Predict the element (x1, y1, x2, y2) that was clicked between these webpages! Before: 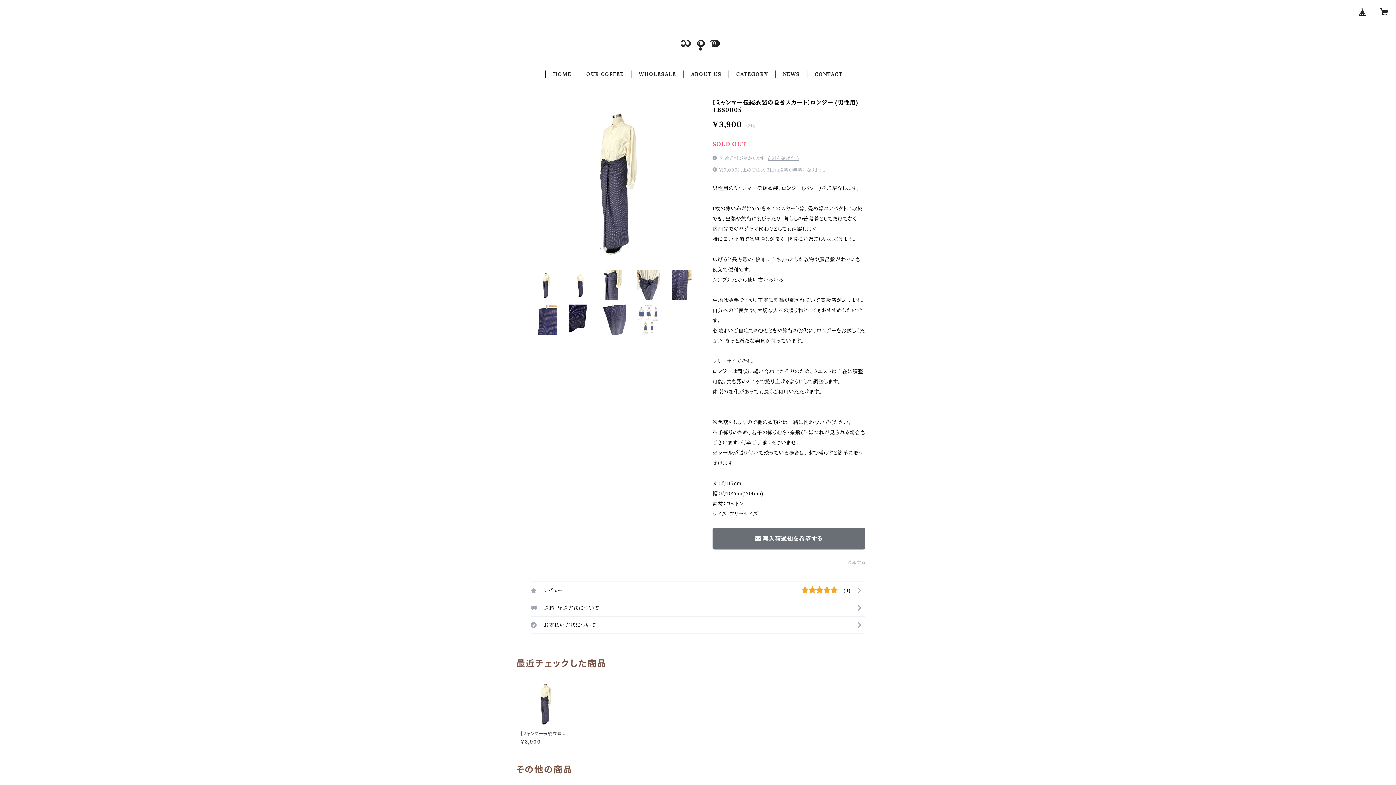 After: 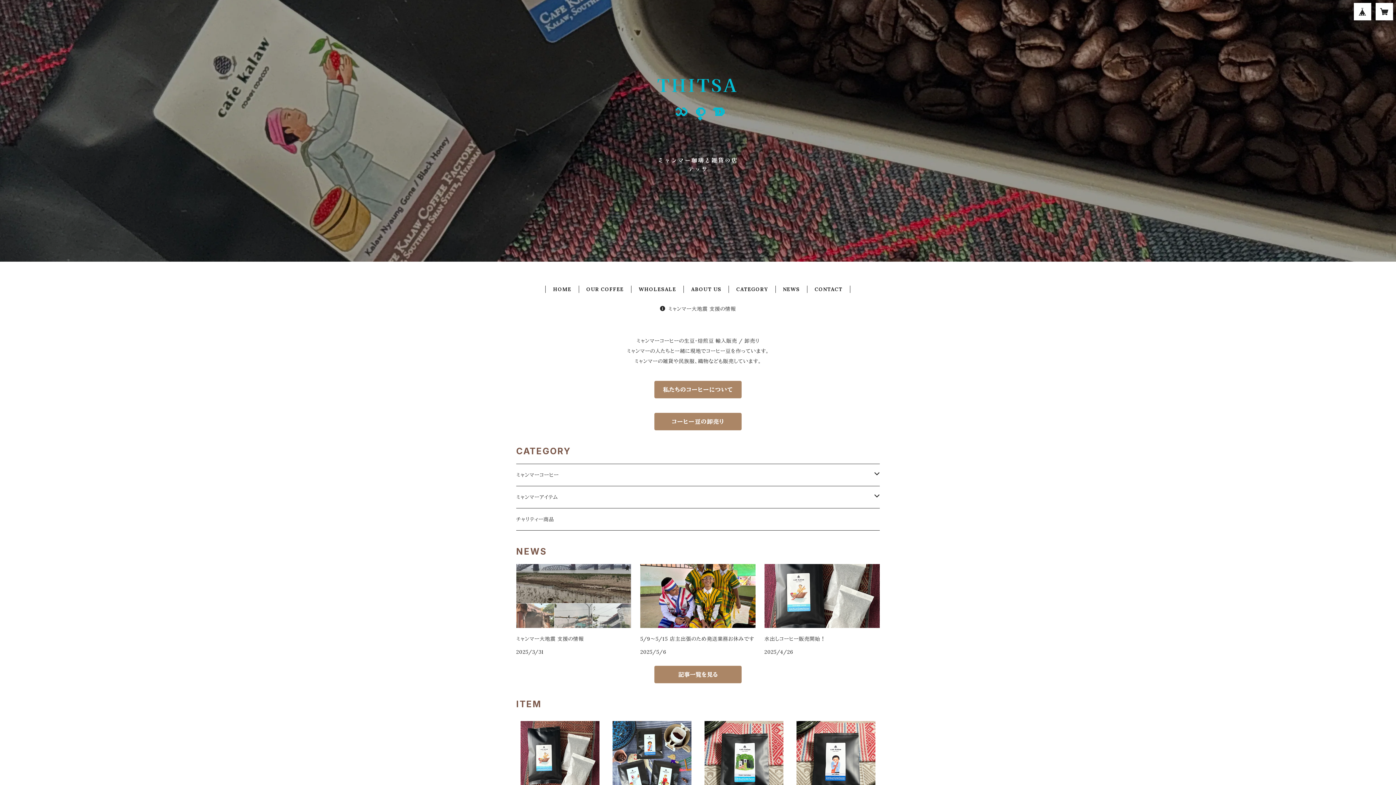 Action: bbox: (553, 70, 571, 77) label: HOME